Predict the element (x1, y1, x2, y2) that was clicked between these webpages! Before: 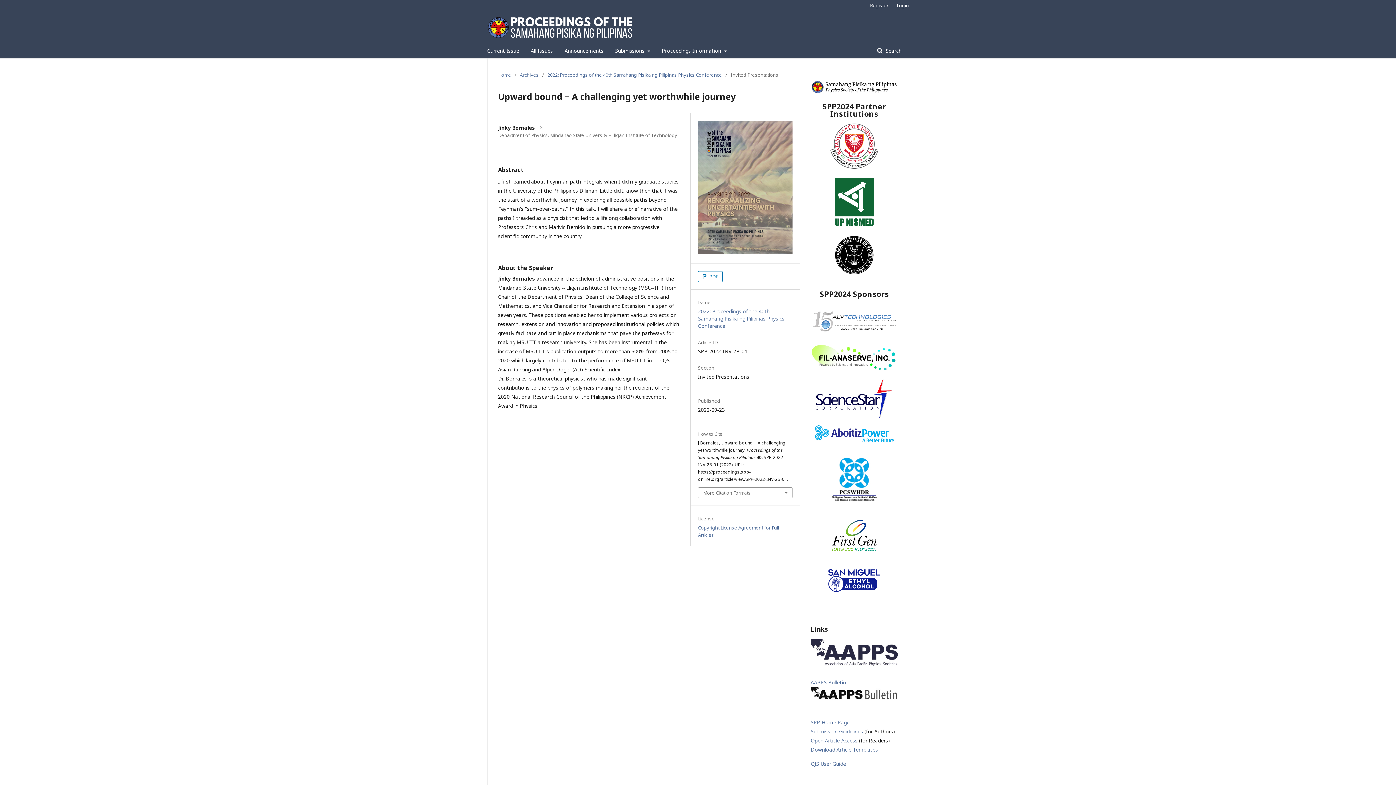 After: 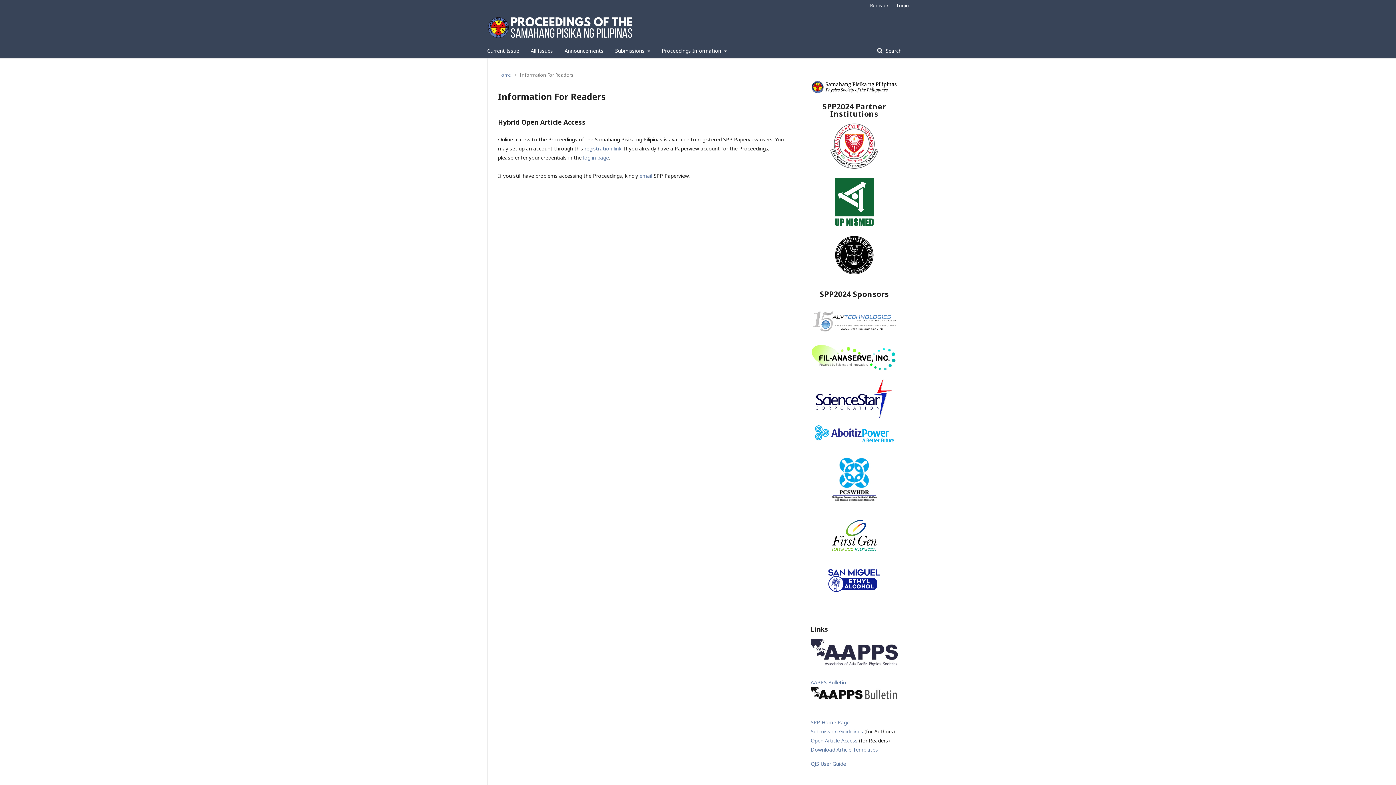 Action: bbox: (810, 737, 857, 744) label: Open Article Access